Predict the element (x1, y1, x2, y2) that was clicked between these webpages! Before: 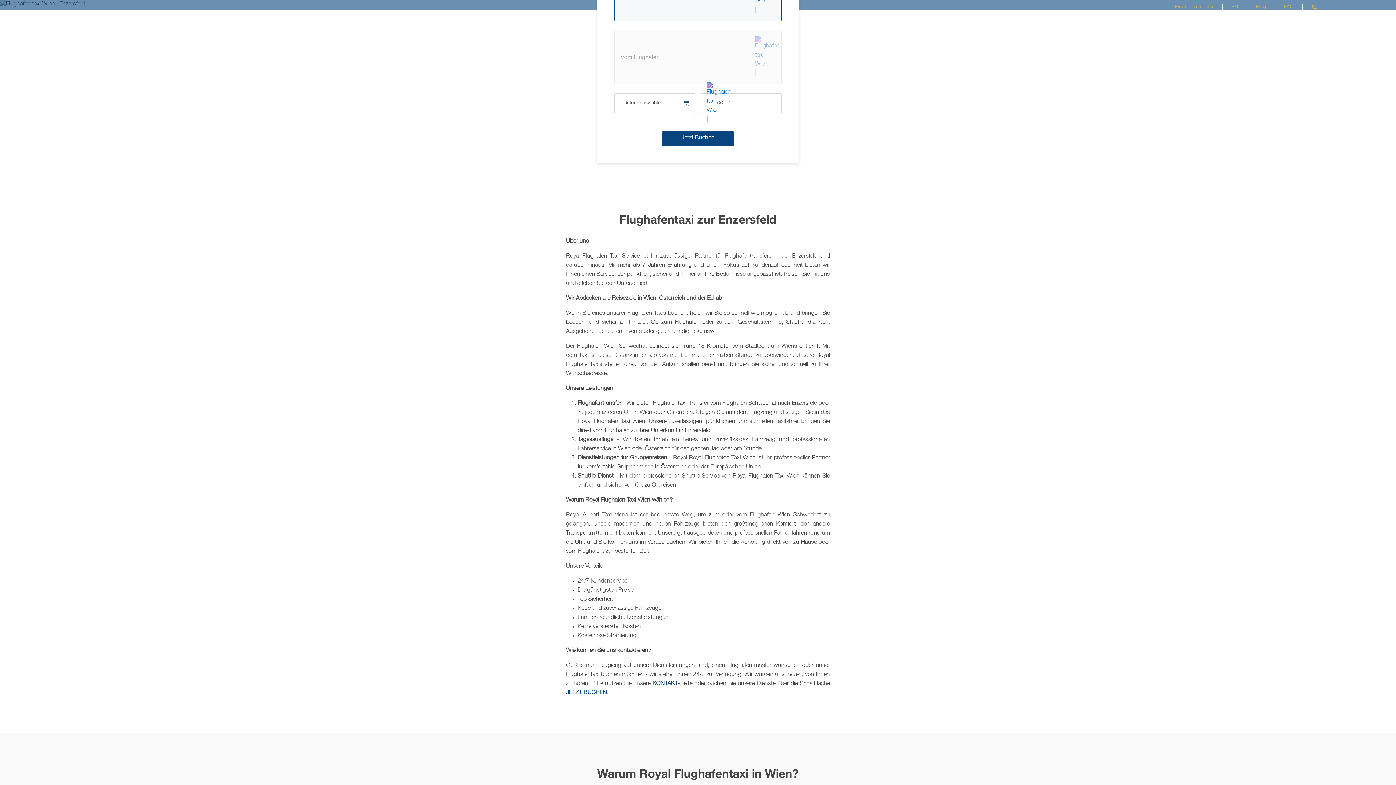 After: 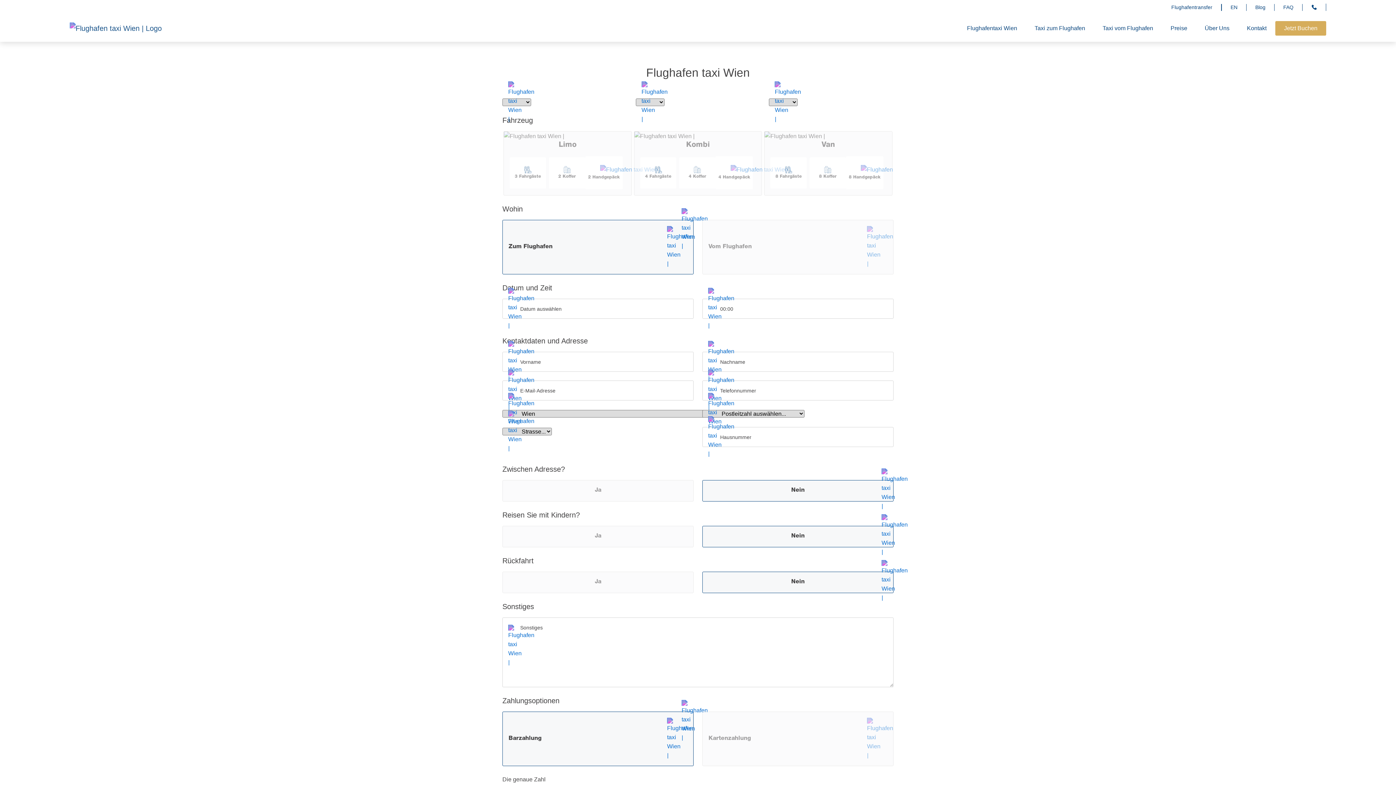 Action: label: Jetzt Buchen bbox: (661, 131, 734, 145)